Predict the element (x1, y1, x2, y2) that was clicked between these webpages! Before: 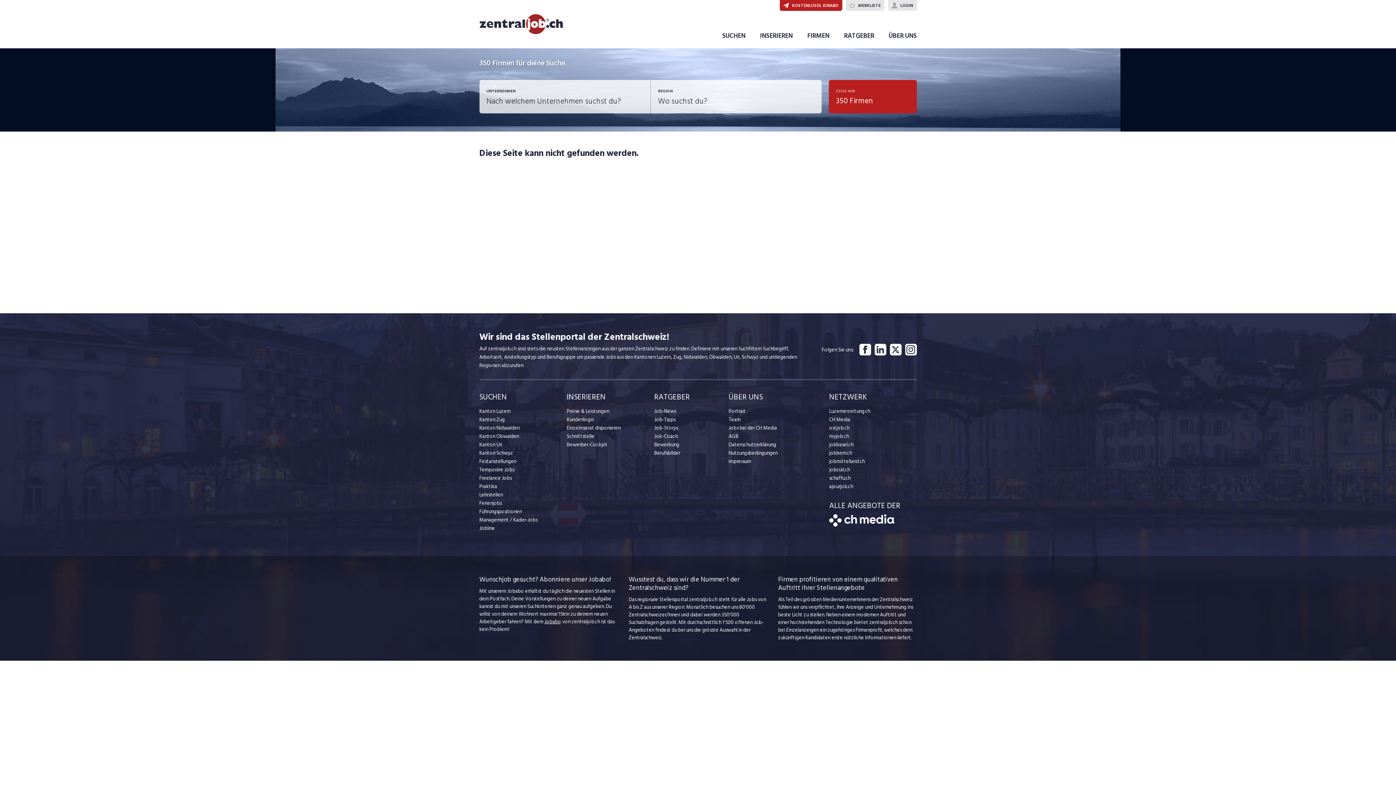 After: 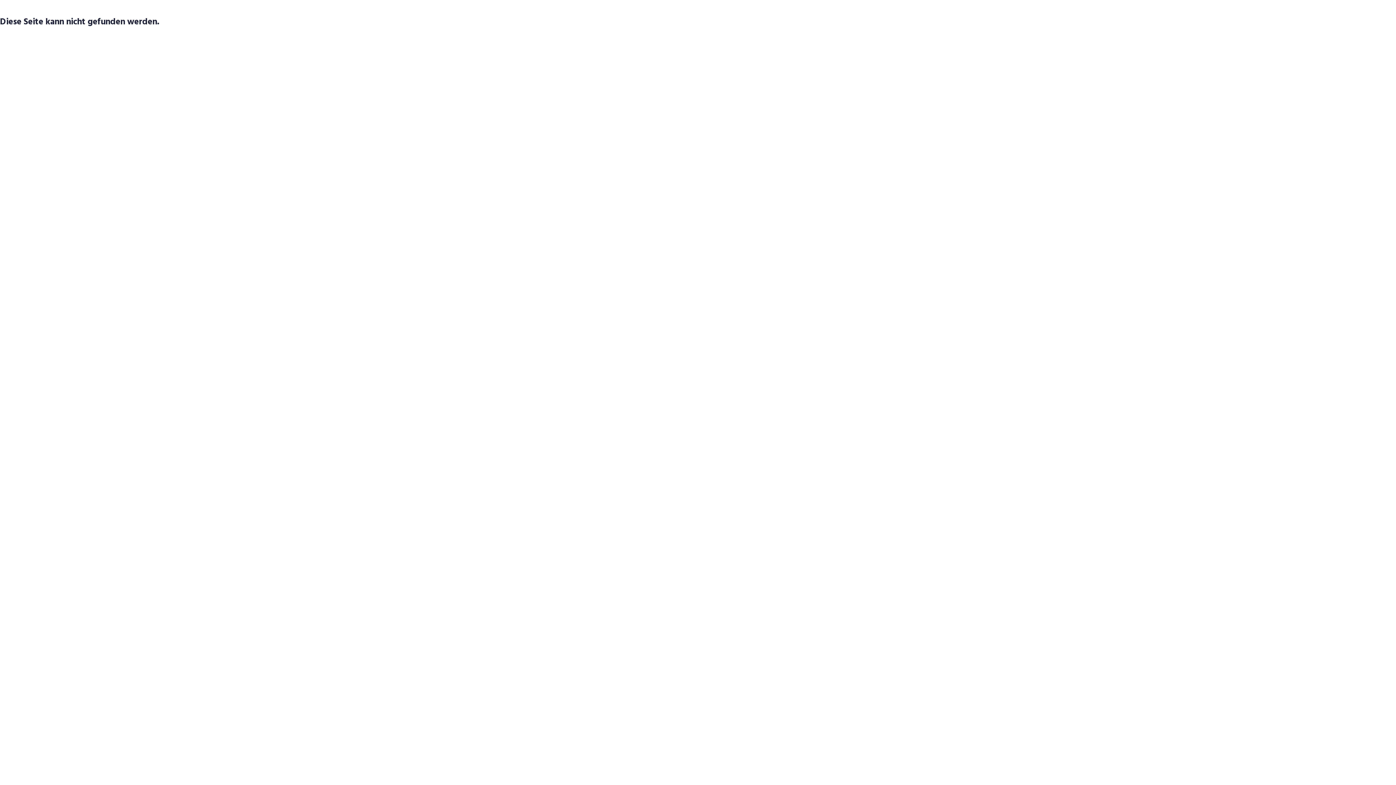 Action: label: Kanton Nidwalden bbox: (479, 424, 566, 432)